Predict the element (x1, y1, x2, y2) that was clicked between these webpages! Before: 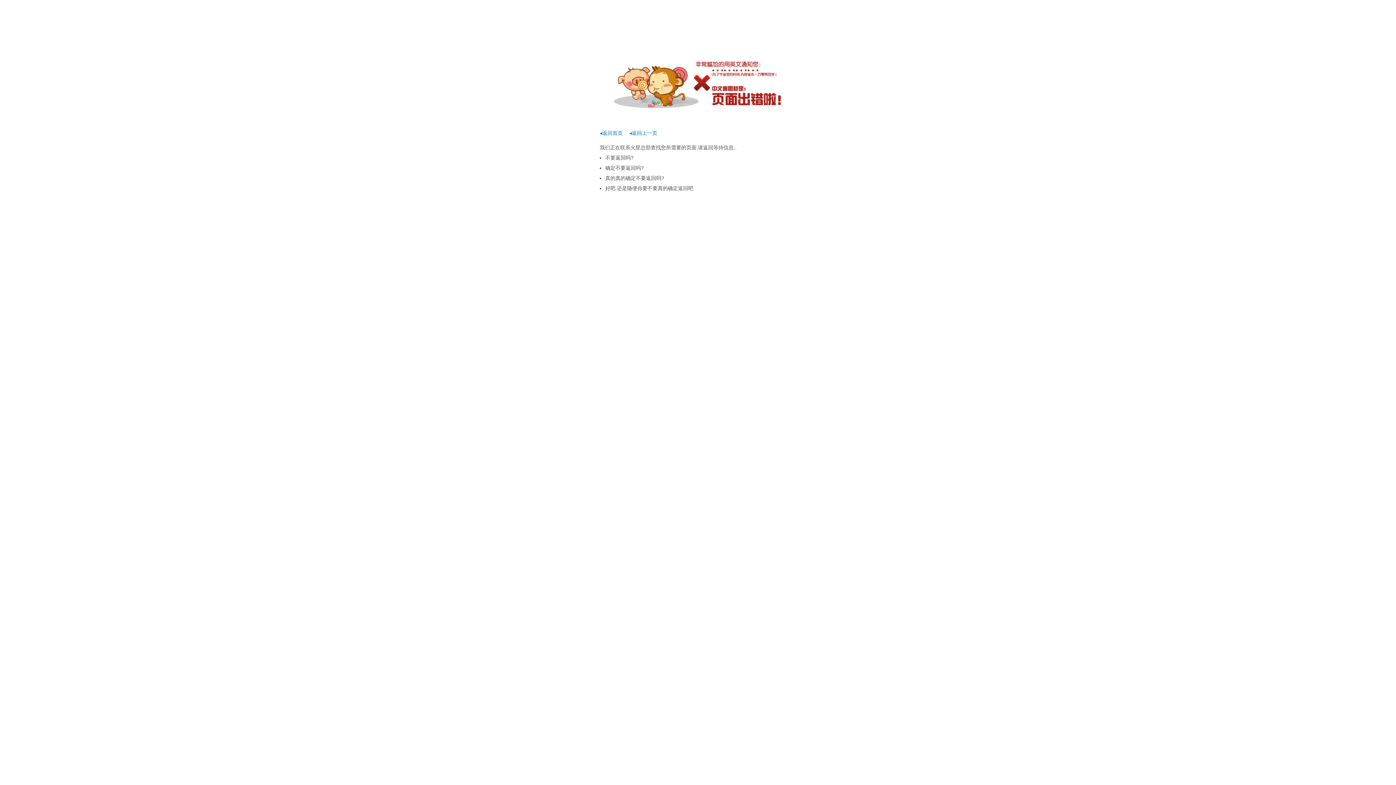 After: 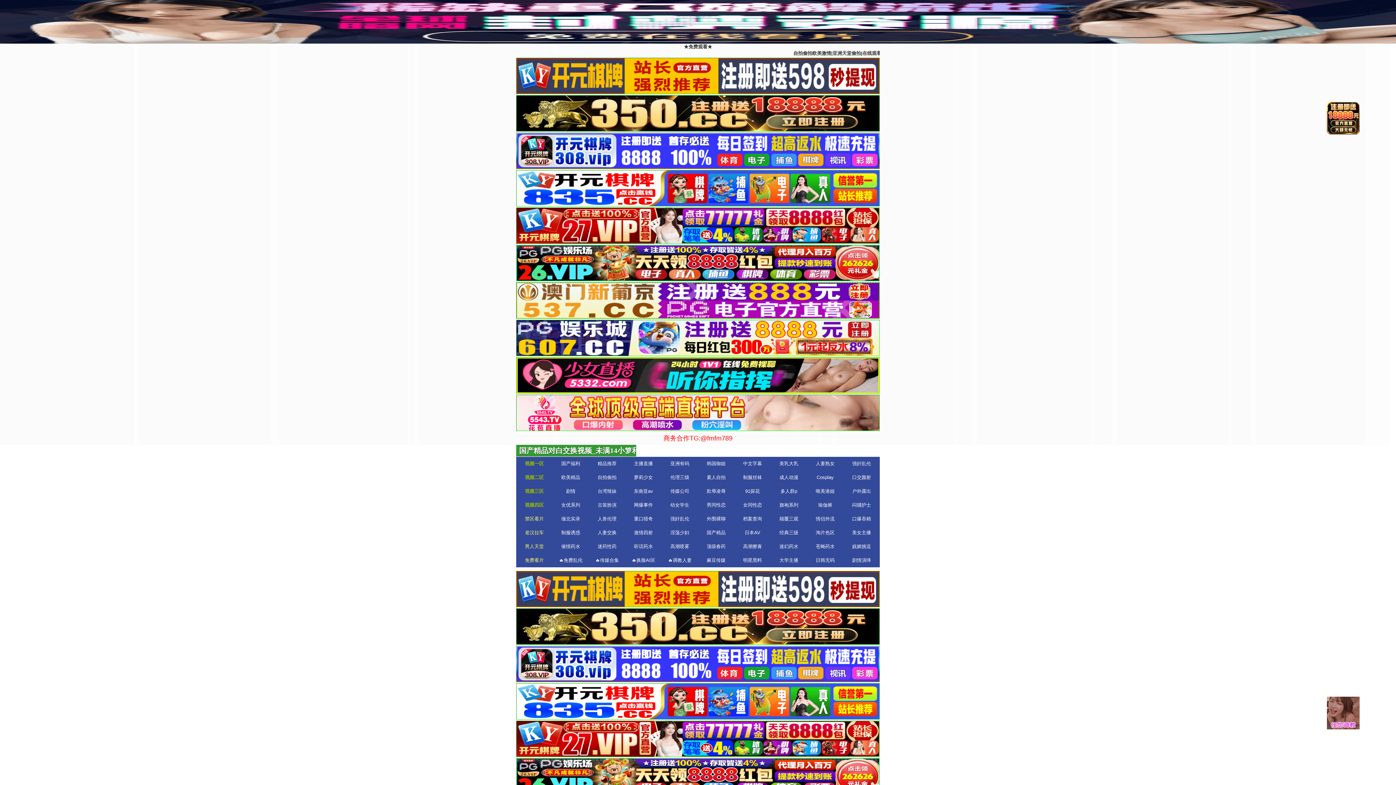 Action: label: ◂返回首页 bbox: (600, 130, 622, 136)